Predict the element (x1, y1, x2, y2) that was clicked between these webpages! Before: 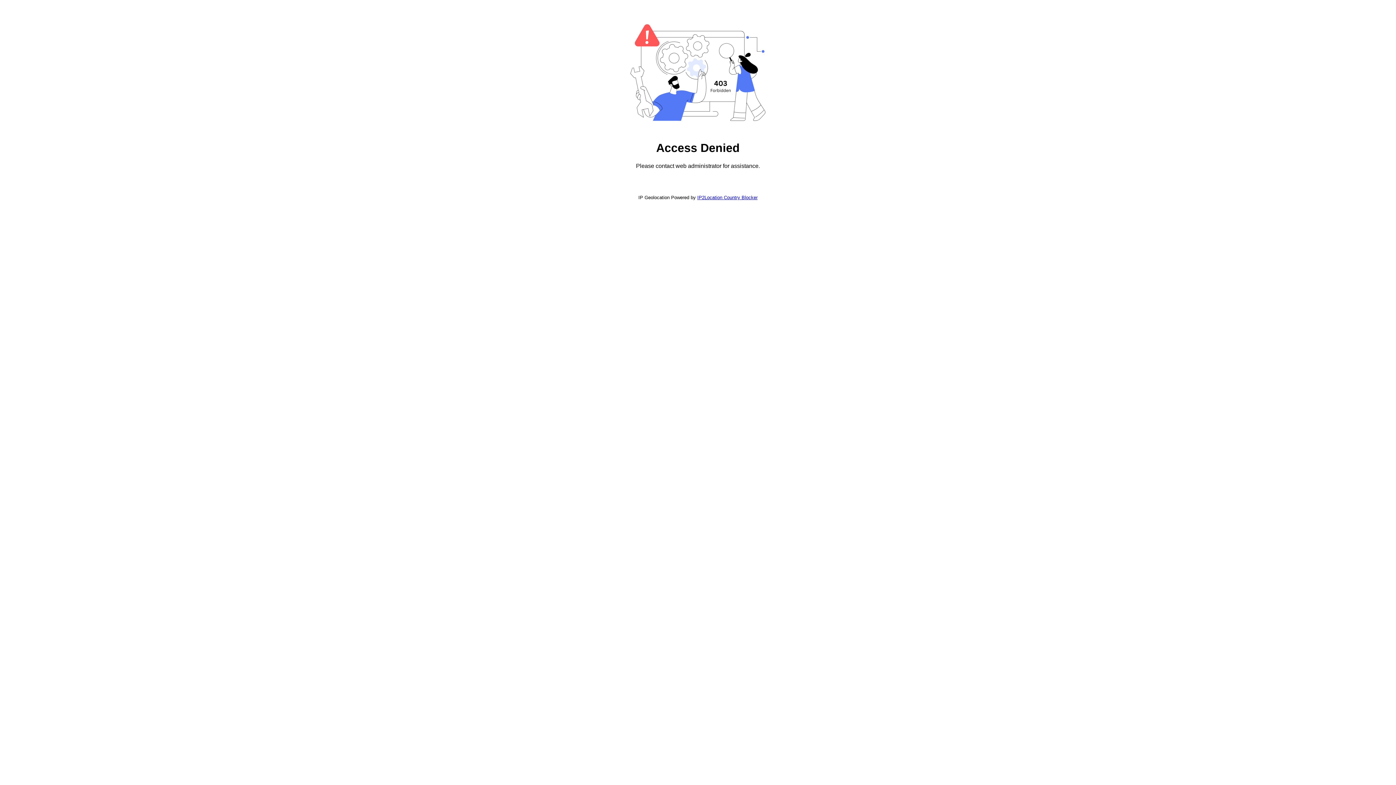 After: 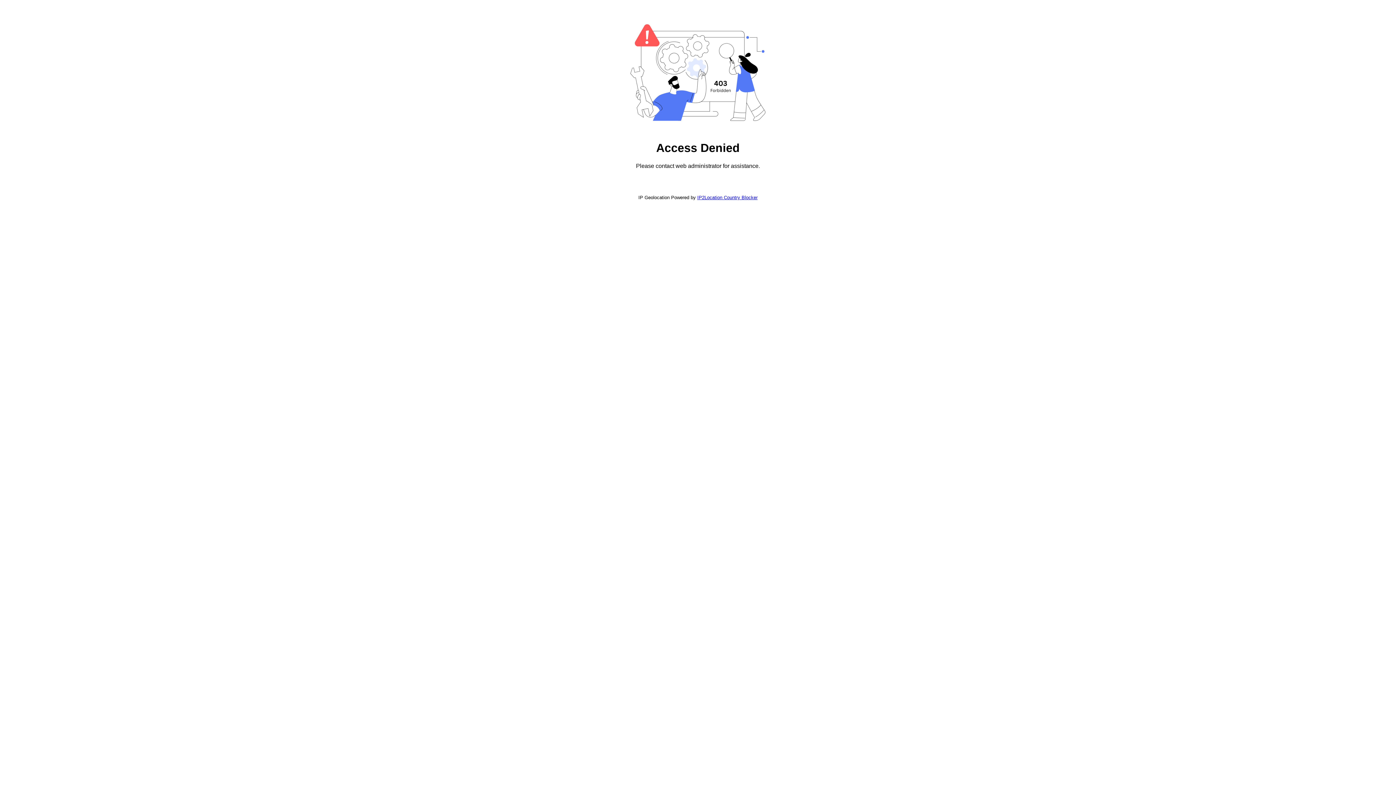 Action: label: IP2Location Country Blocker bbox: (697, 194, 757, 200)